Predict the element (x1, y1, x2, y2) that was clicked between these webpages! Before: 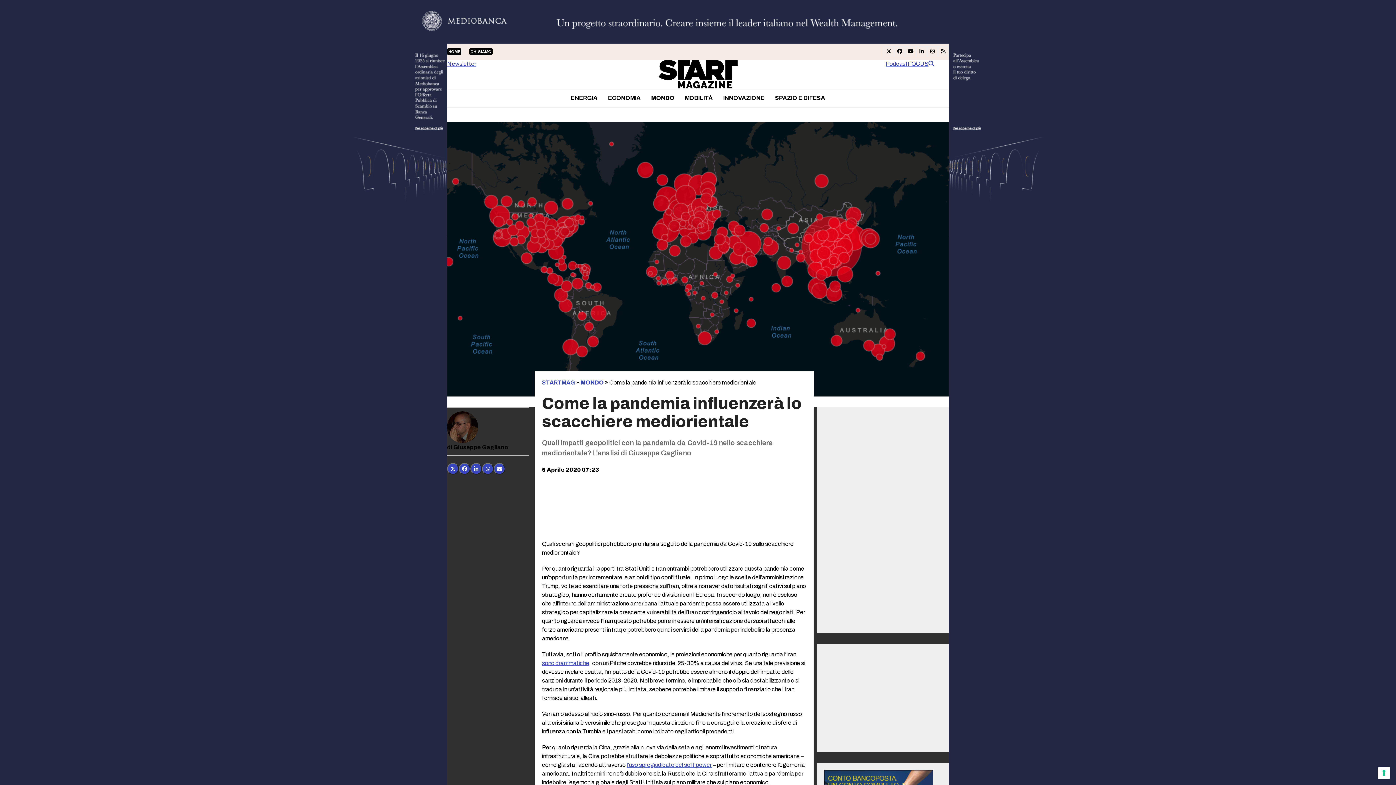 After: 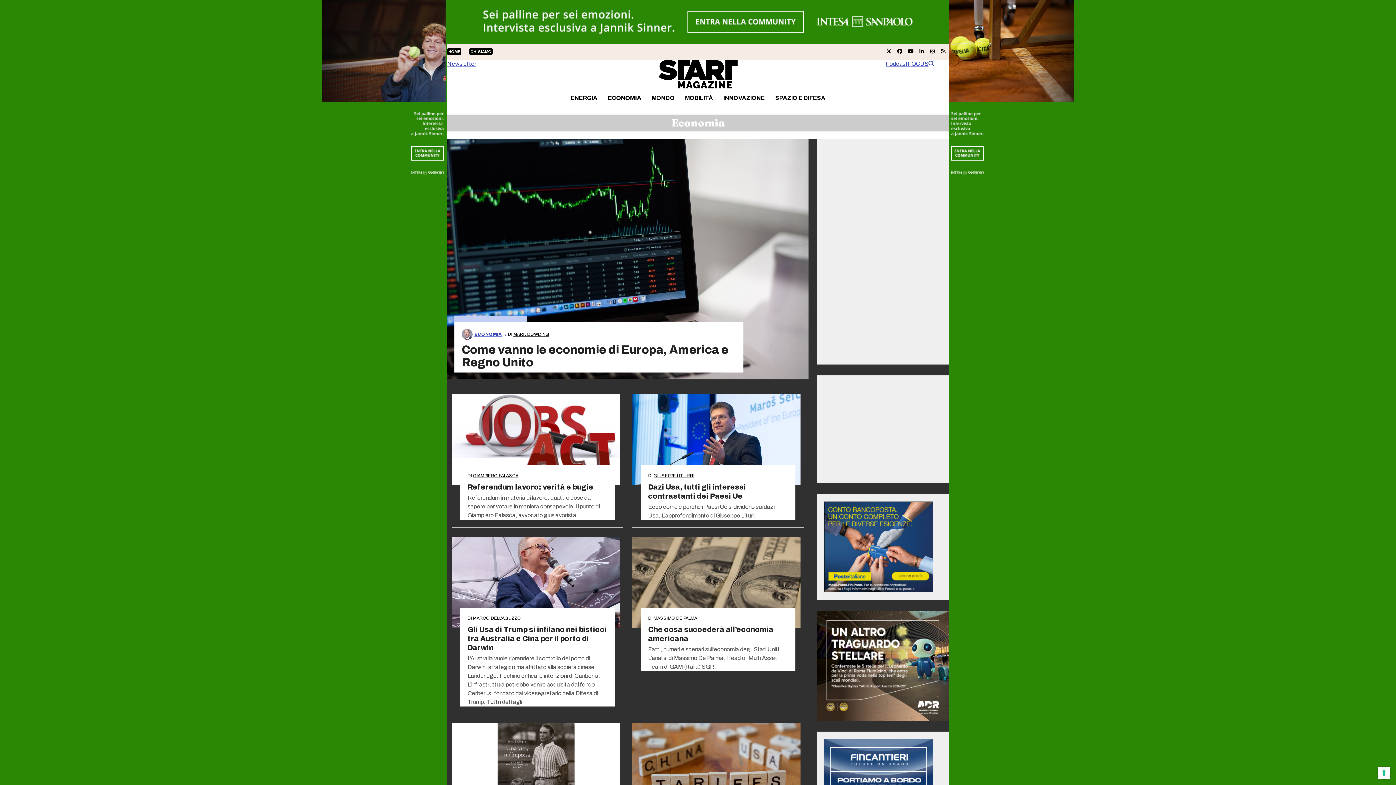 Action: label: ECONOMIA bbox: (603, 89, 645, 107)